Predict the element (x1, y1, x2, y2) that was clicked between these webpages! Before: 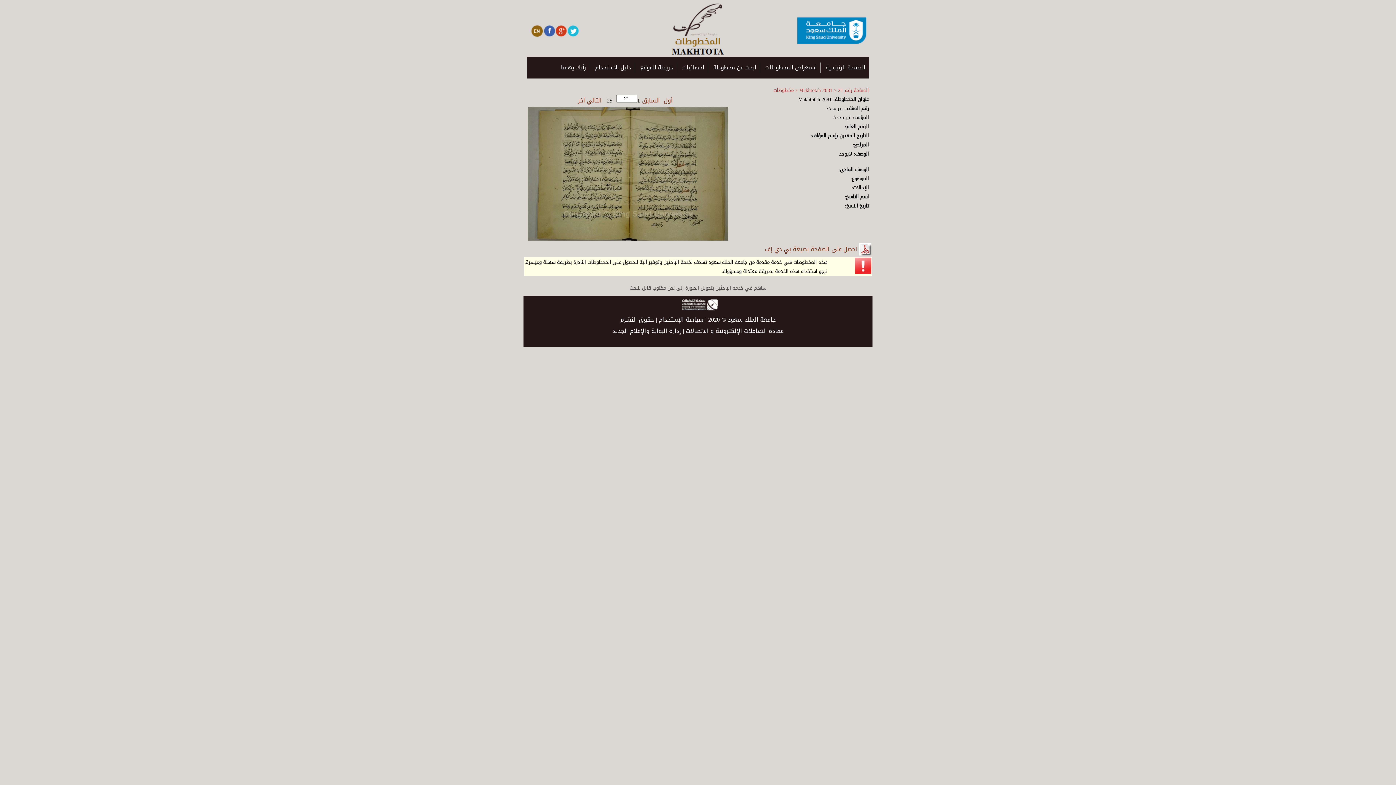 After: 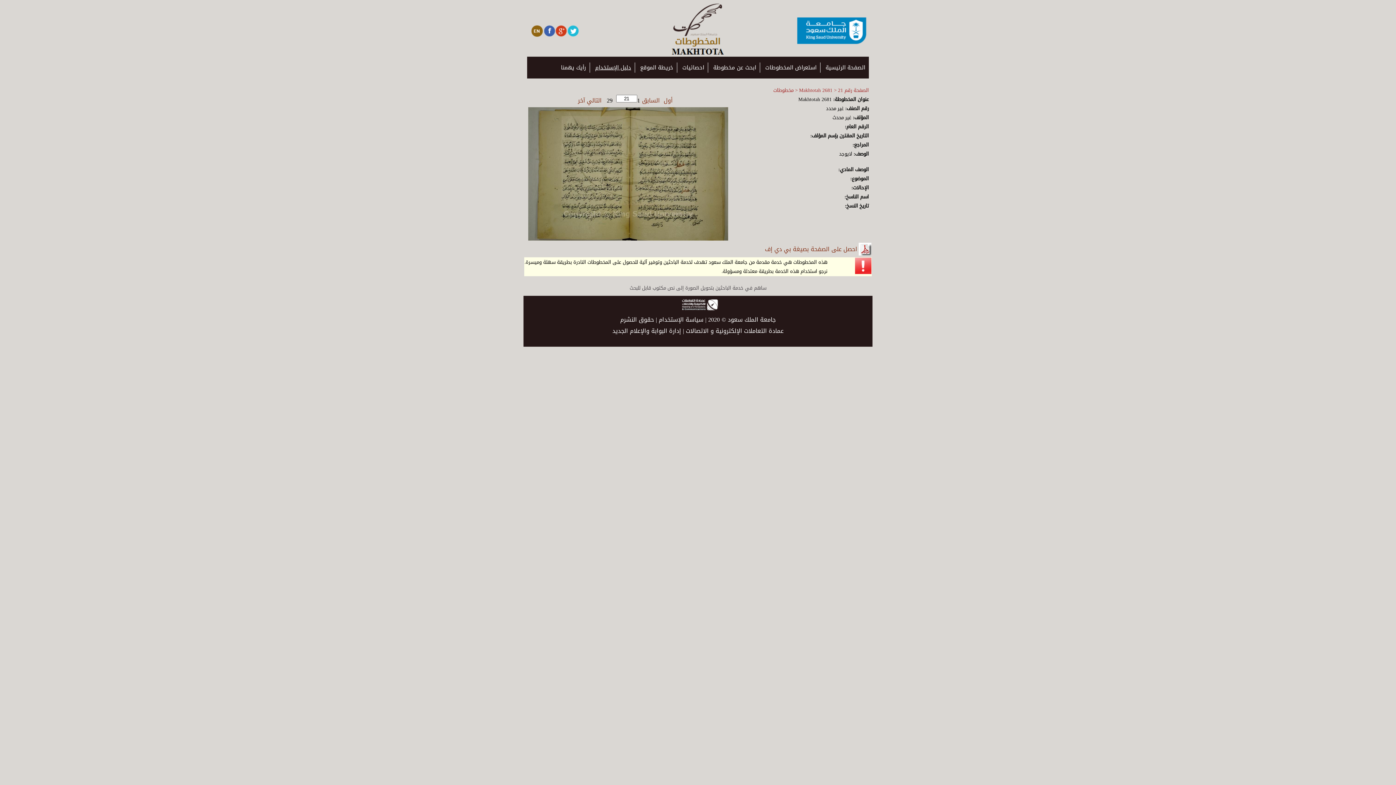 Action: bbox: (590, 62, 635, 72) label: دليل الإستخدام